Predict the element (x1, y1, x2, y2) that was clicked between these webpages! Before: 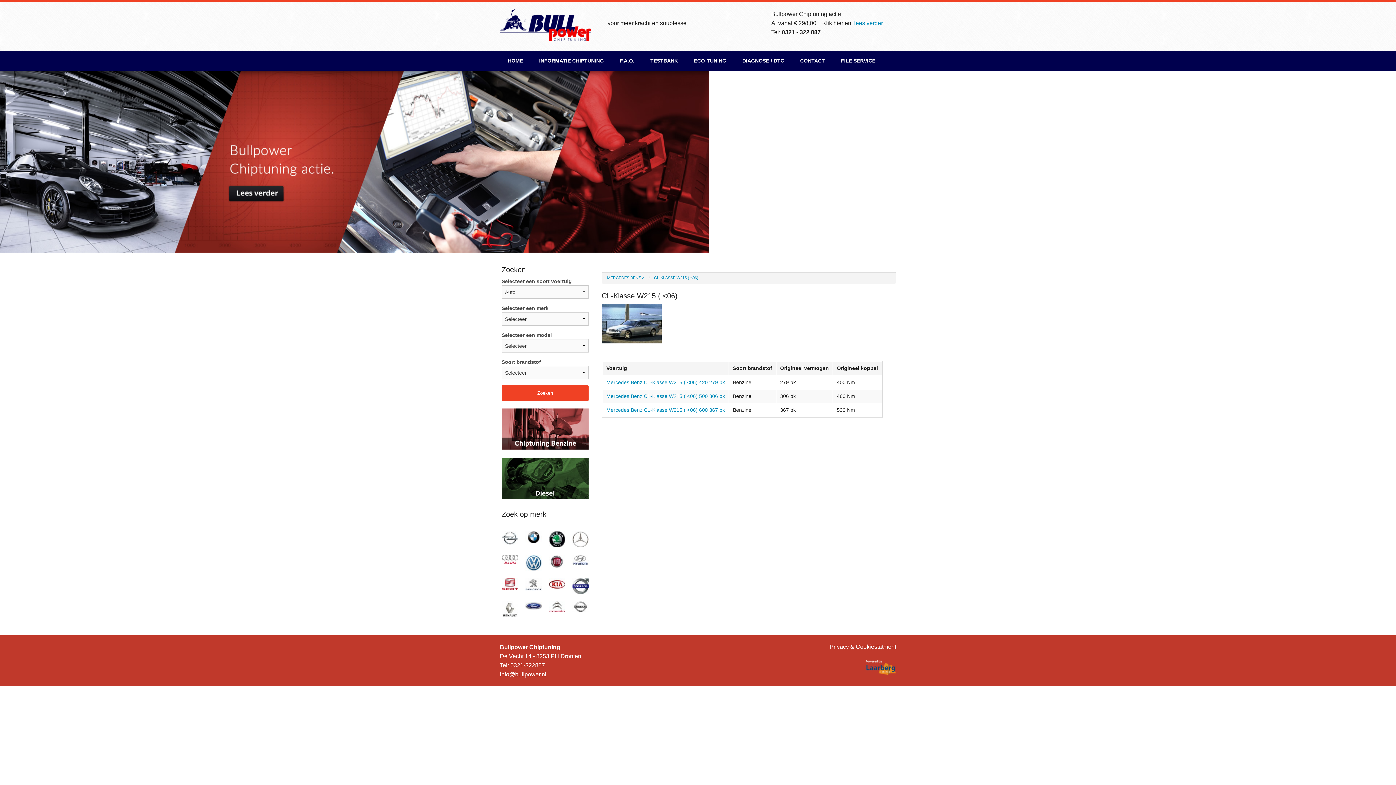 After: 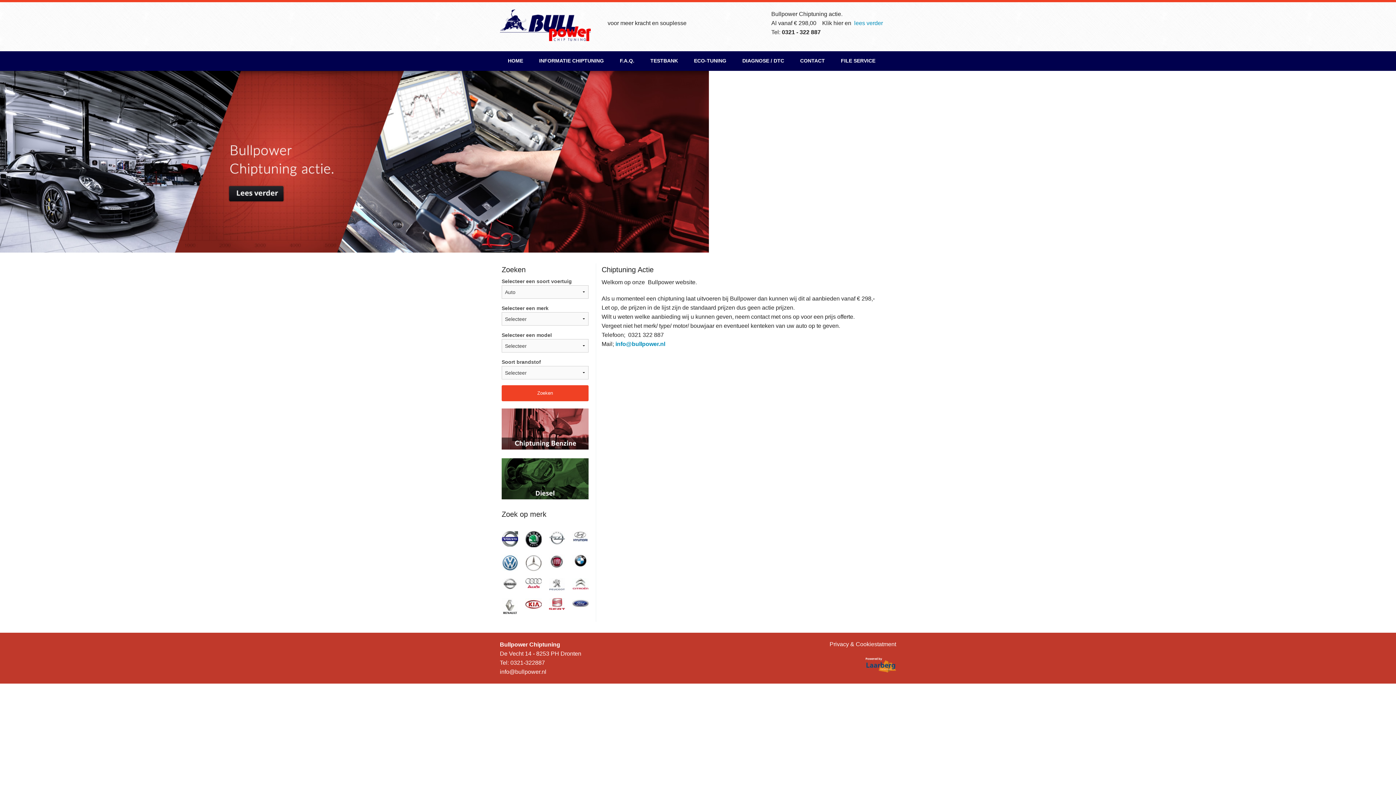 Action: label: lees verder bbox: (854, 20, 883, 26)